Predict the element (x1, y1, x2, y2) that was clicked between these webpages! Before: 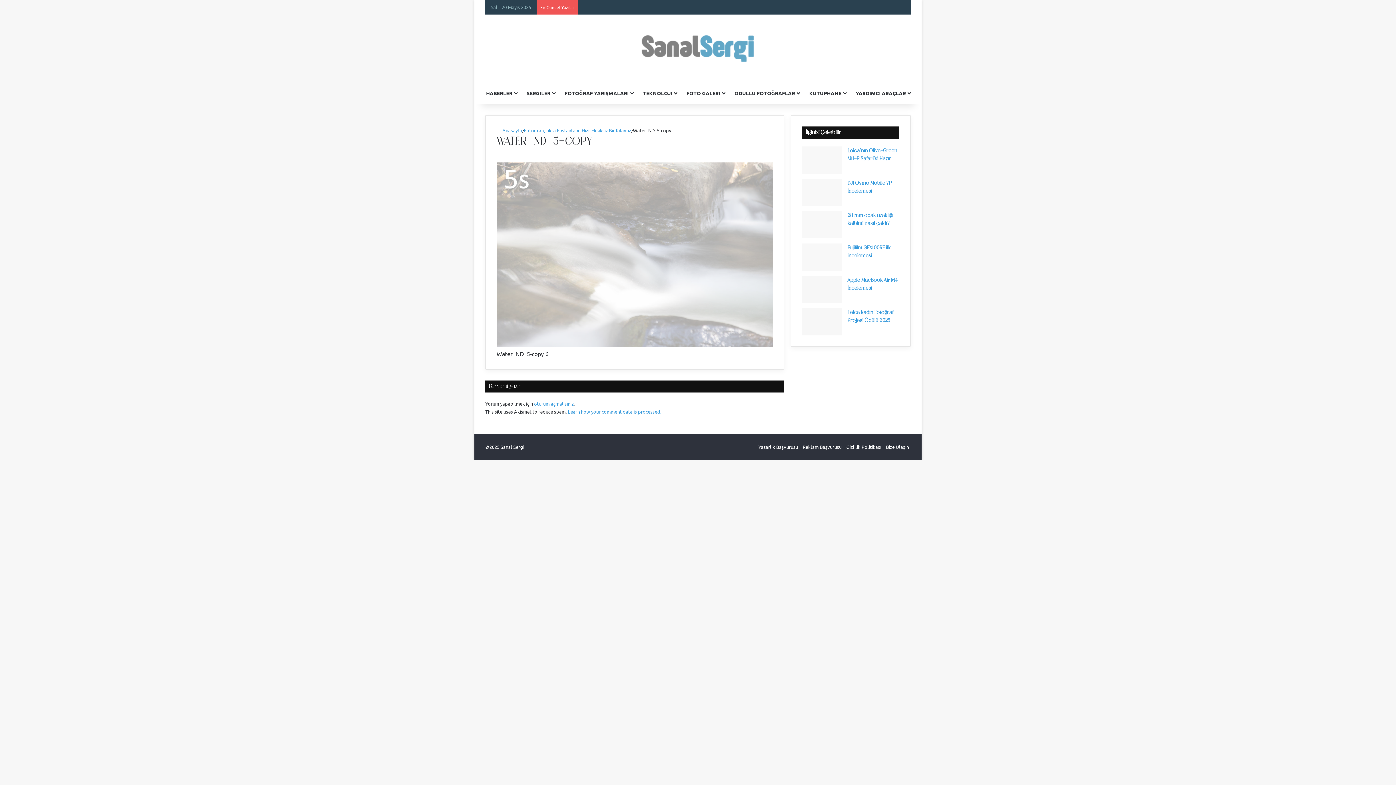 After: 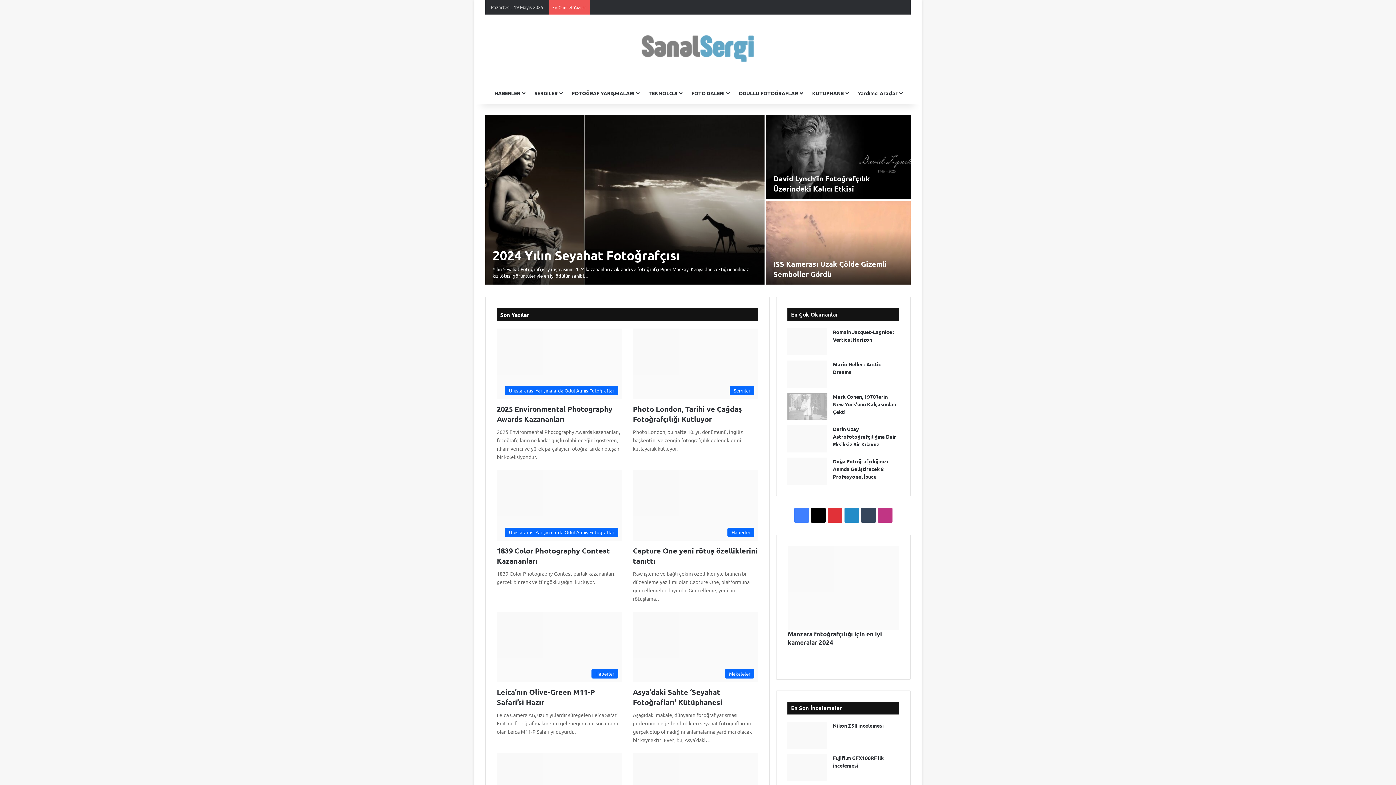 Action: bbox: (634, 29, 761, 67)